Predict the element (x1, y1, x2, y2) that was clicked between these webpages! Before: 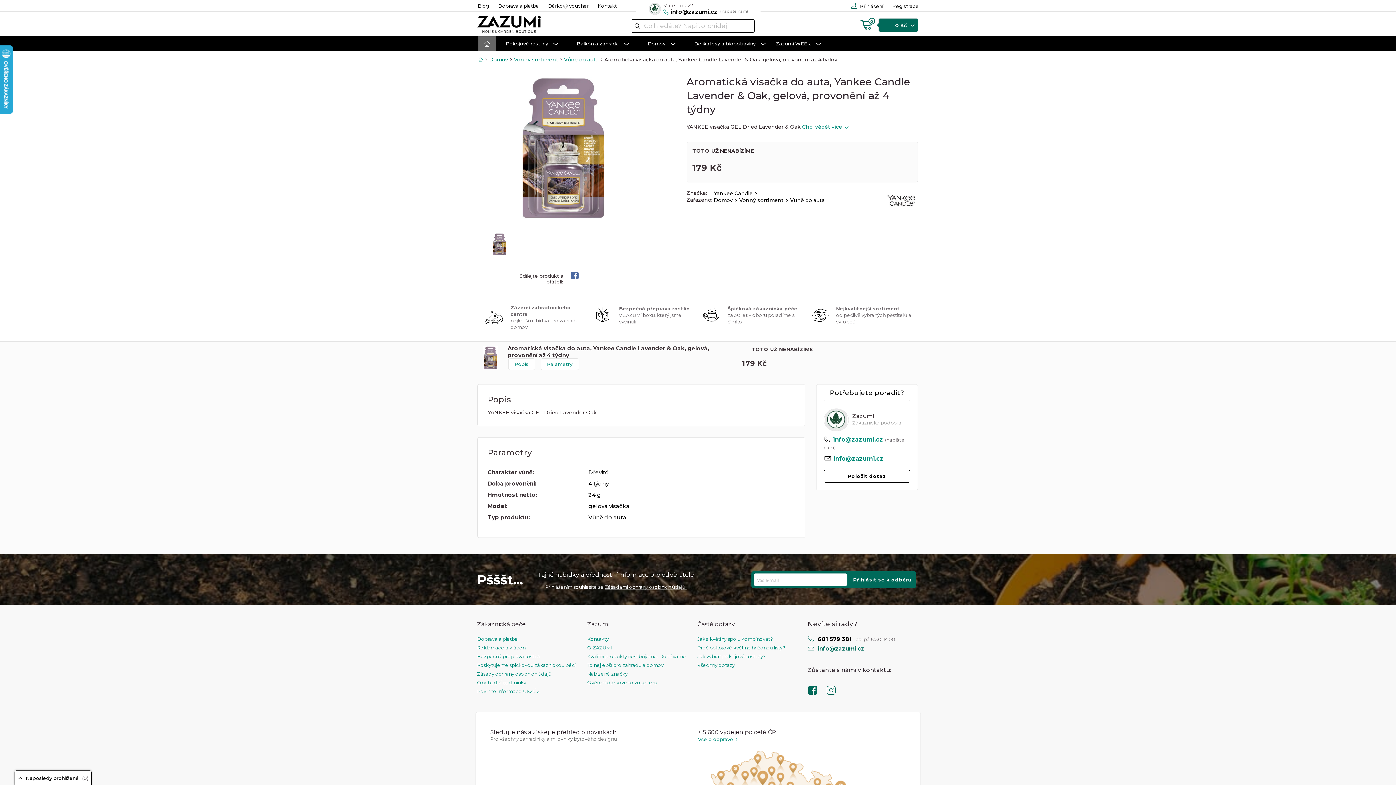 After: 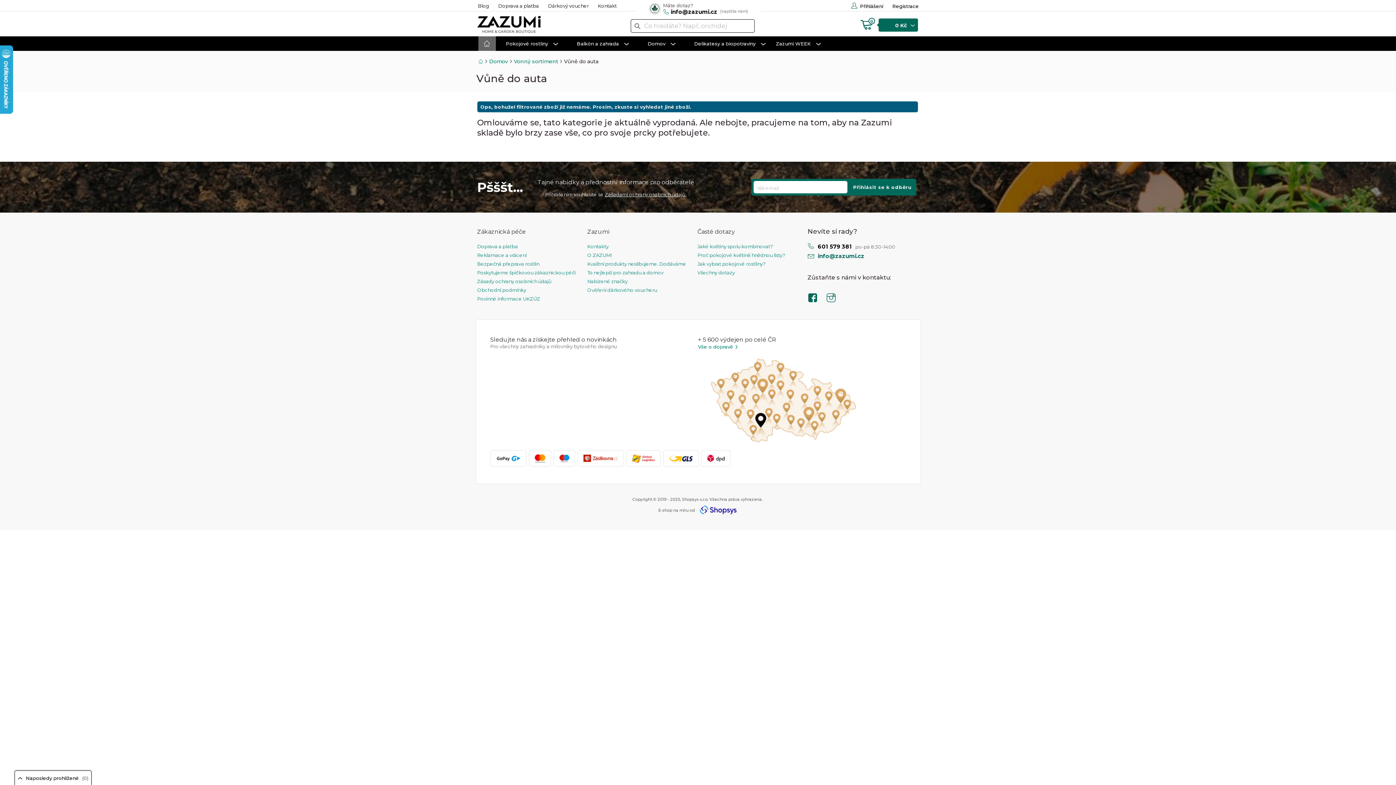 Action: label: Dřevité bbox: (588, 469, 608, 475)